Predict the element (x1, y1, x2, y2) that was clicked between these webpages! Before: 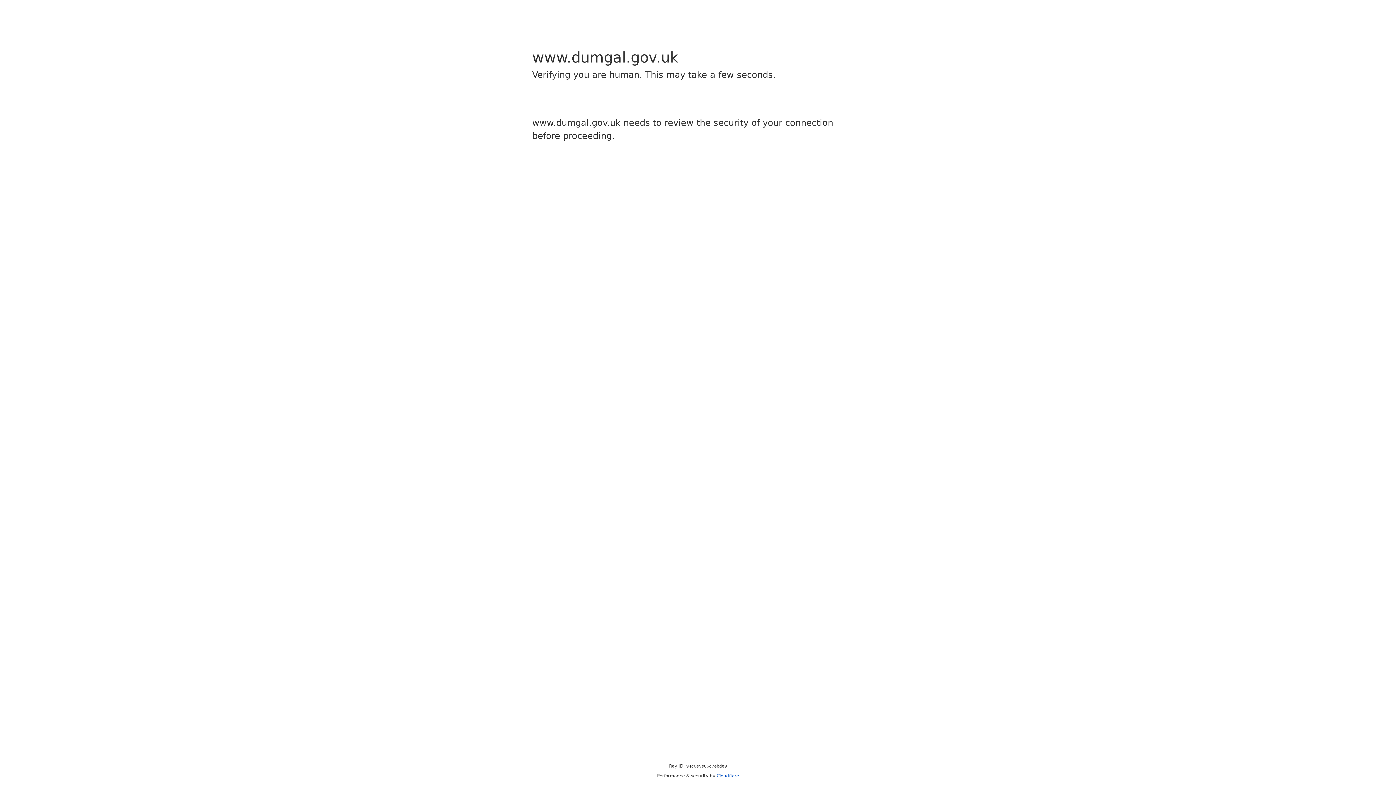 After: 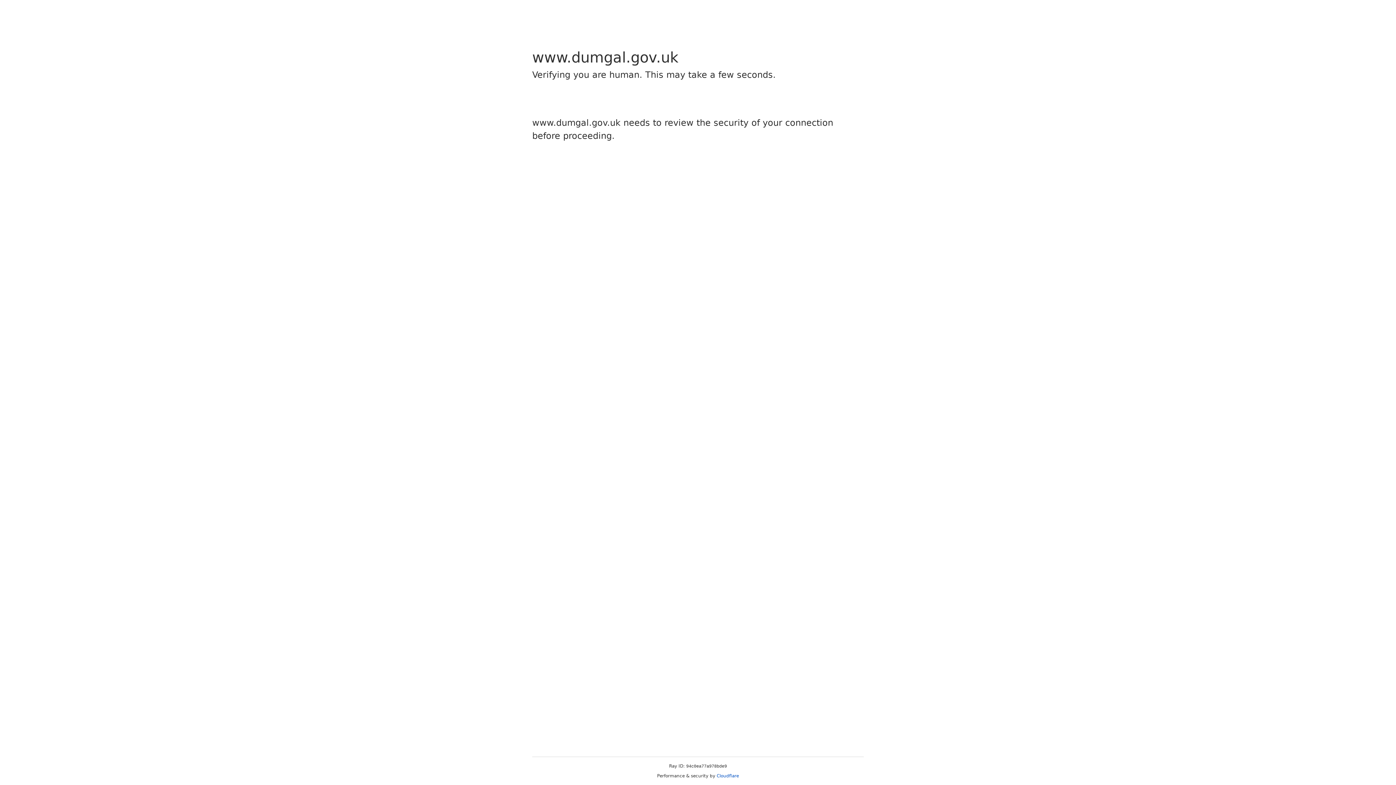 Action: bbox: (716, 773, 739, 778) label: Cloudflare